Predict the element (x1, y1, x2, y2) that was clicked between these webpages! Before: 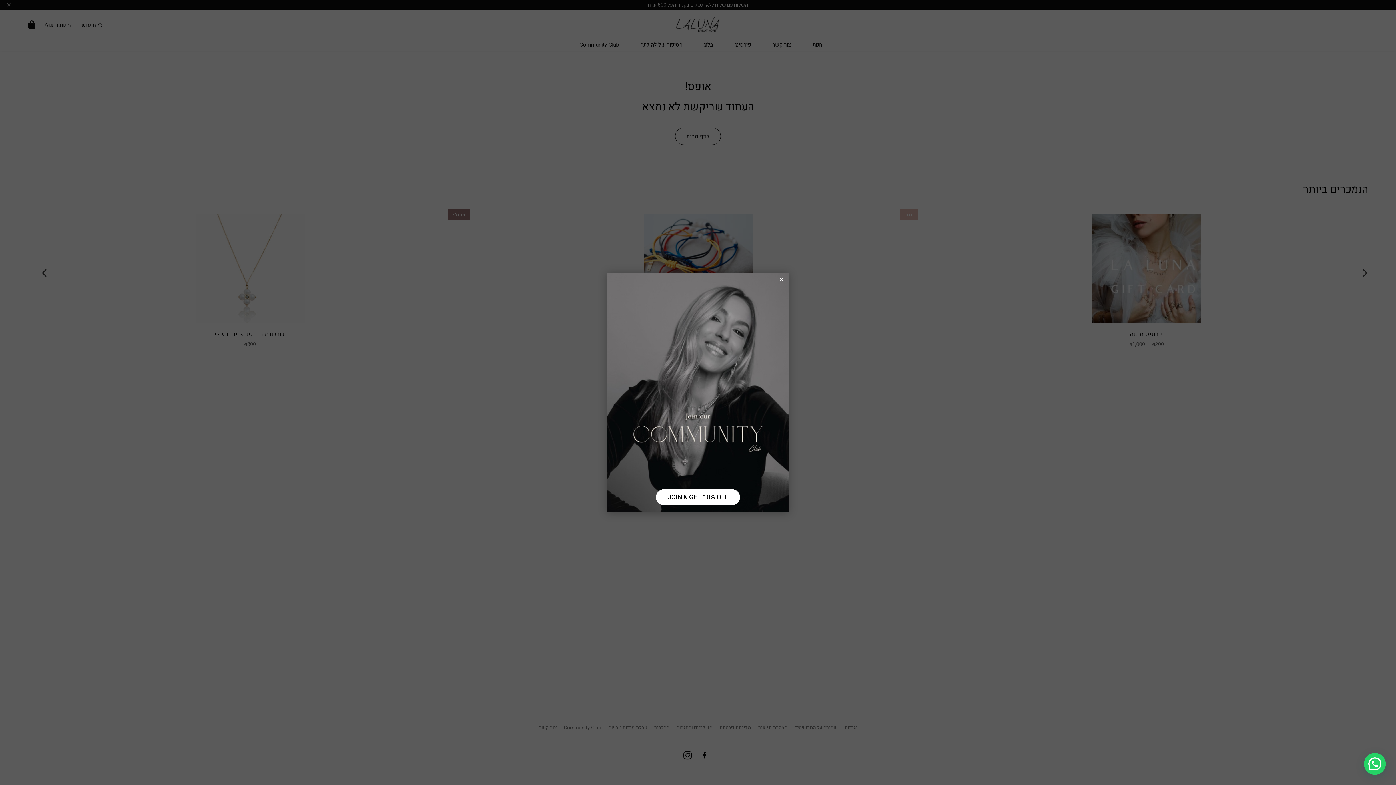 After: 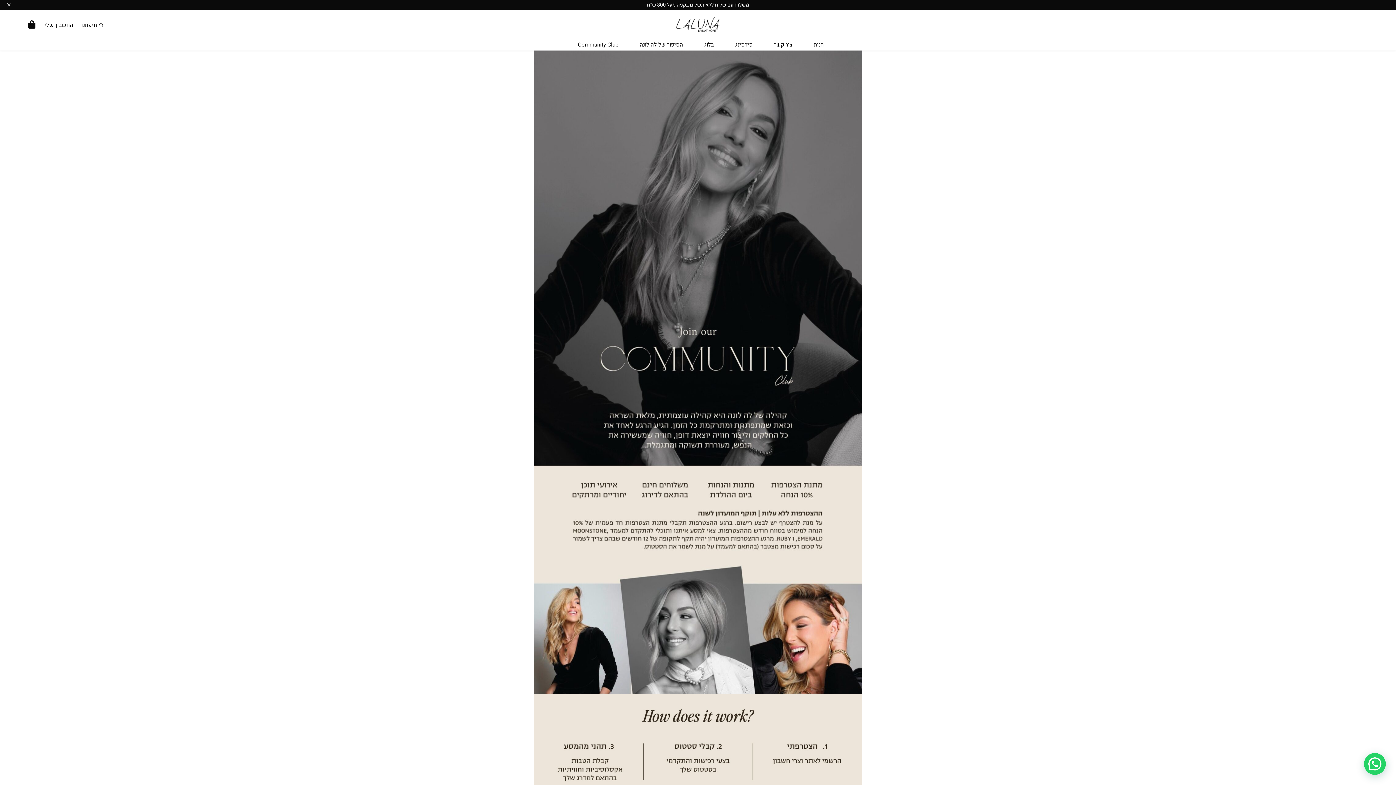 Action: bbox: (656, 489, 740, 505) label: JOIN & GET 10% OFF